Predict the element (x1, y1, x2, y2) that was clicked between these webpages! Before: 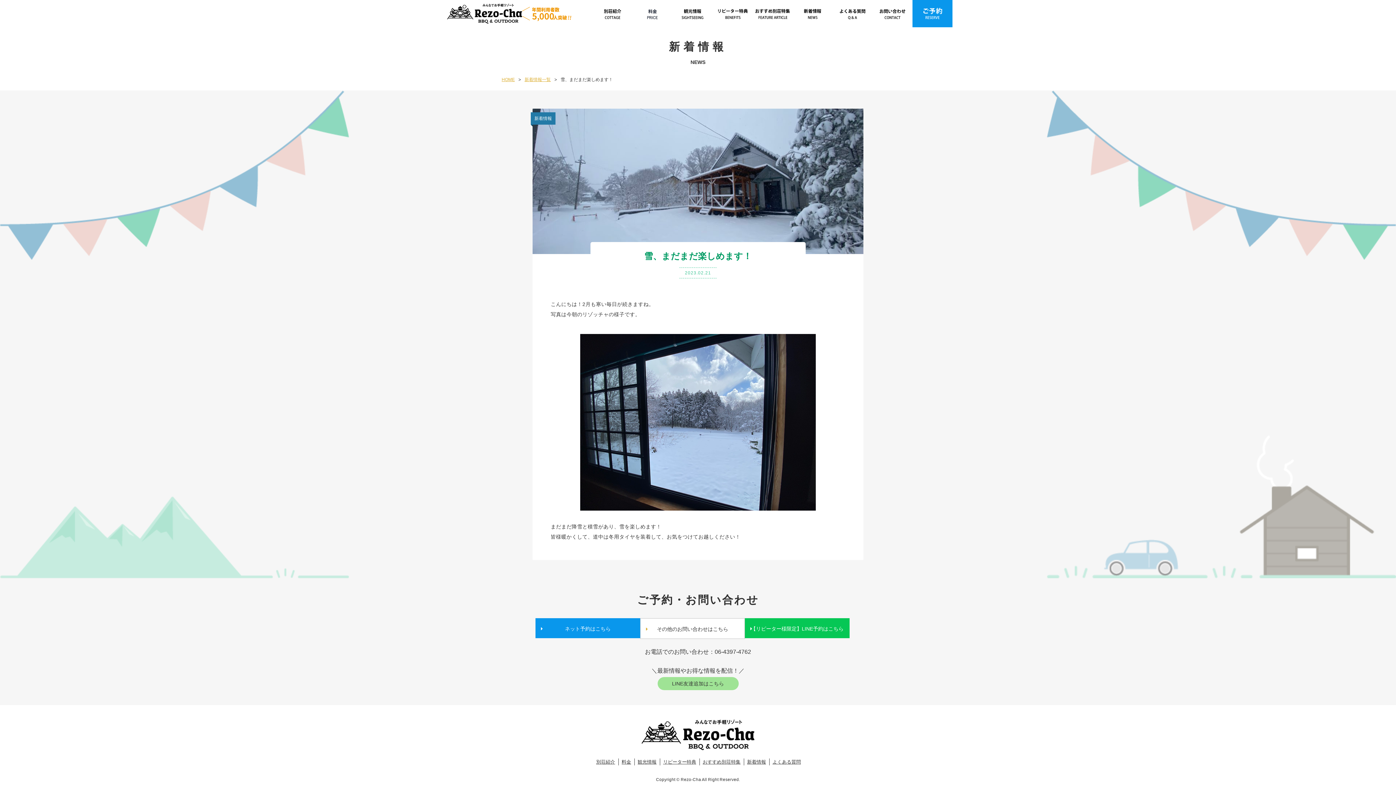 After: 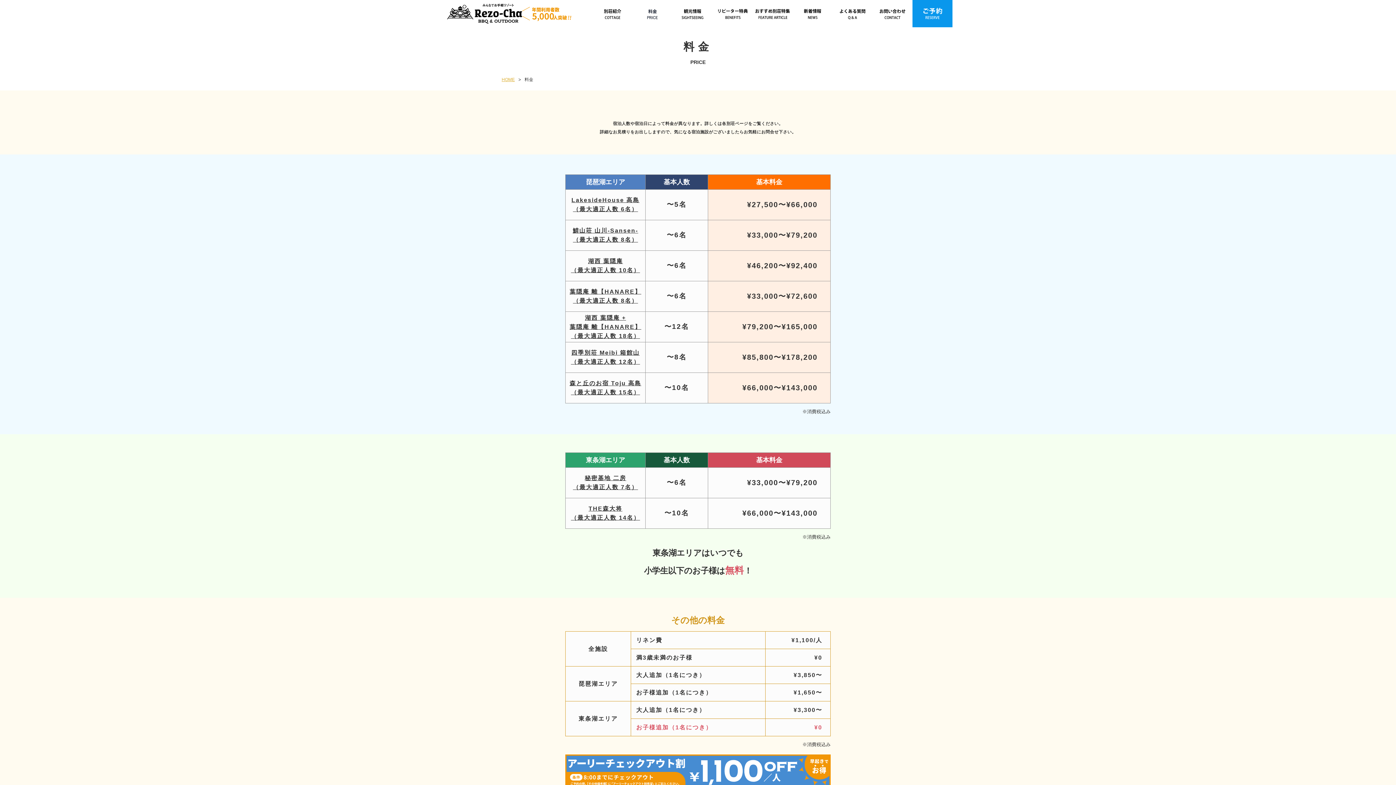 Action: bbox: (621, 758, 631, 765) label: 料金